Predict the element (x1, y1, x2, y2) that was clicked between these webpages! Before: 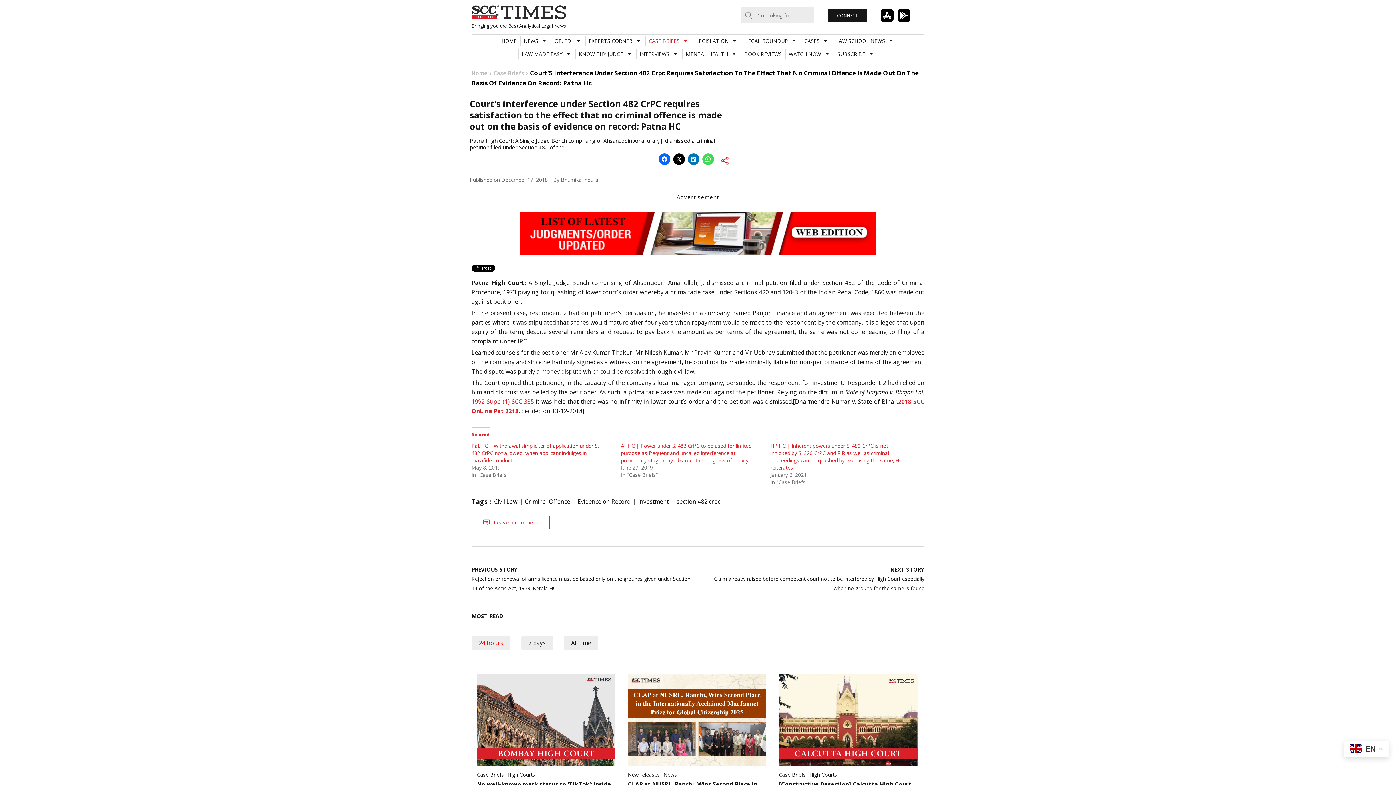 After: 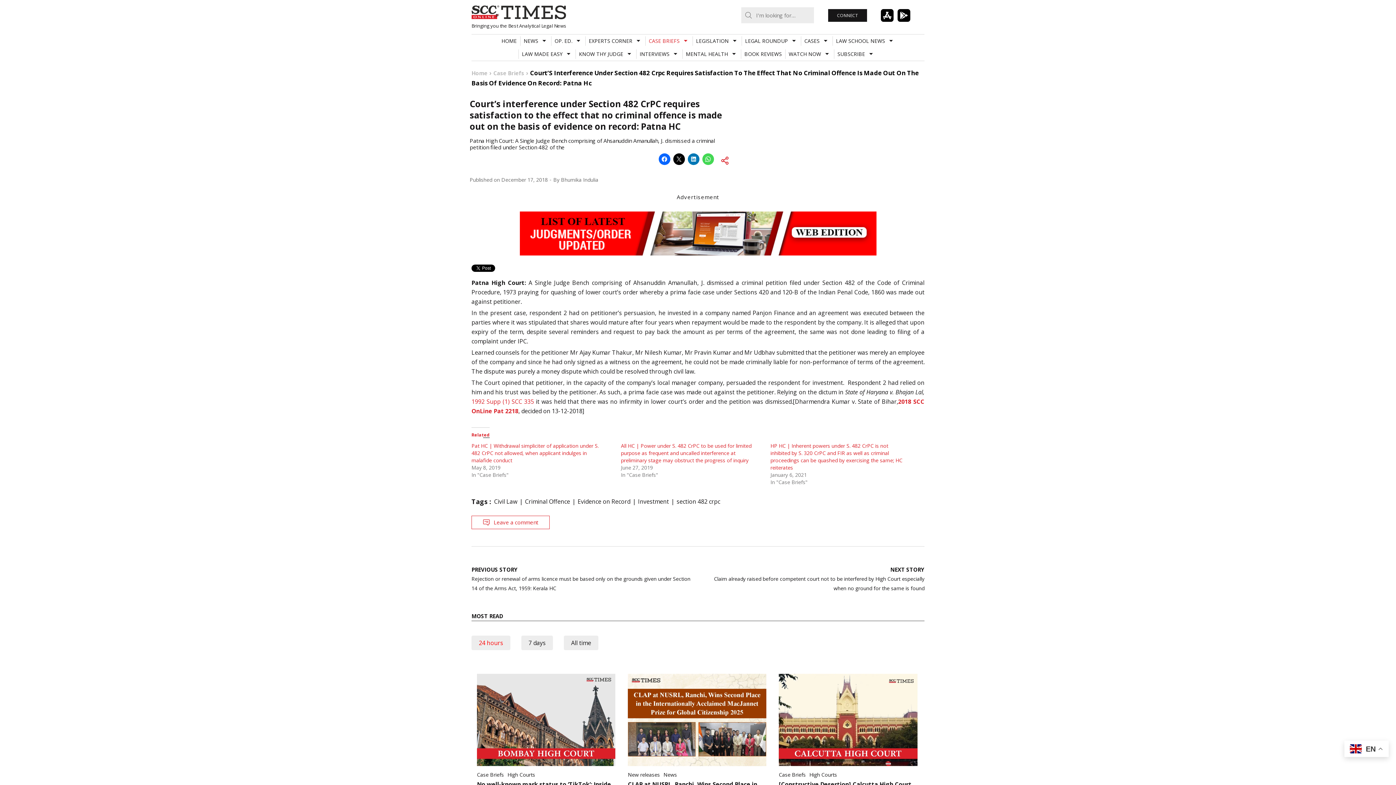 Action: label: 24 hours bbox: (478, 639, 503, 647)